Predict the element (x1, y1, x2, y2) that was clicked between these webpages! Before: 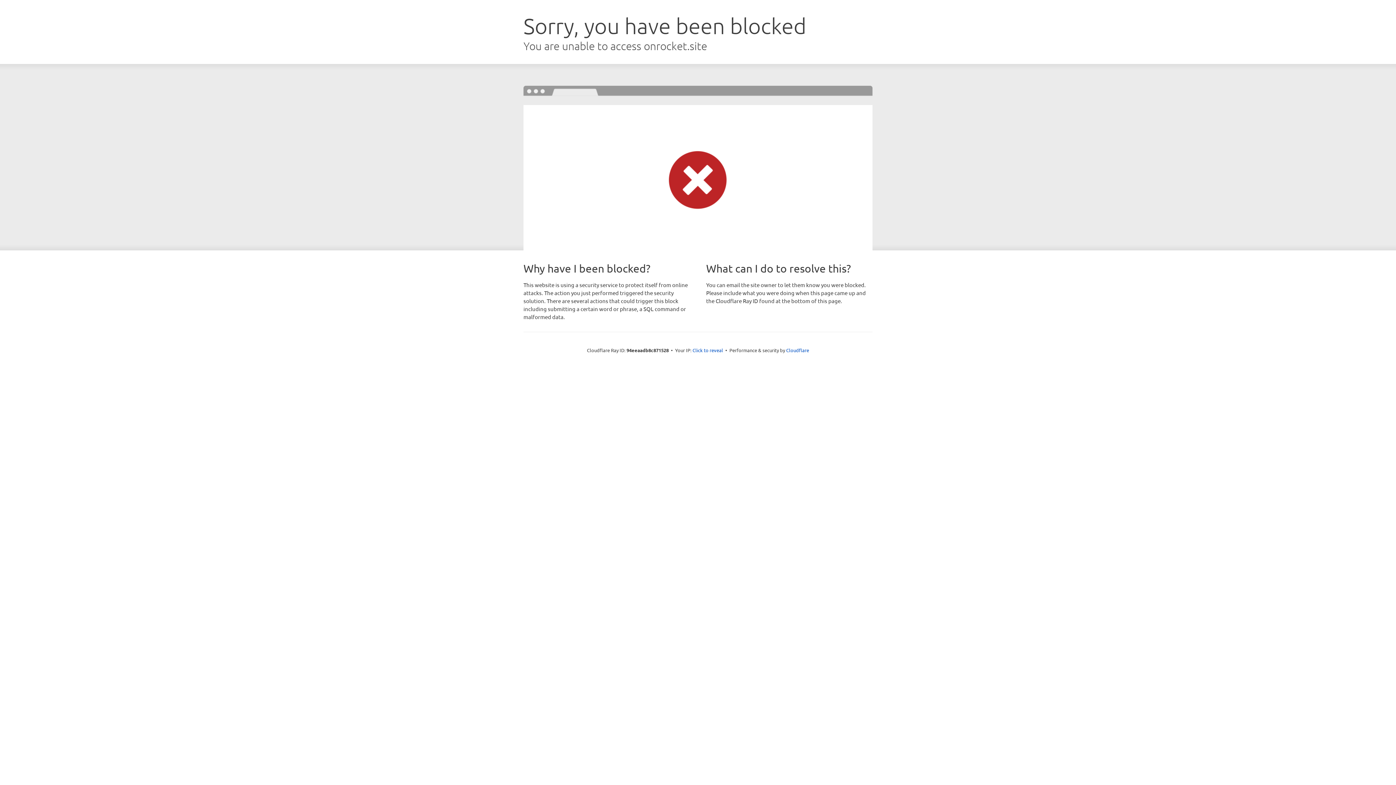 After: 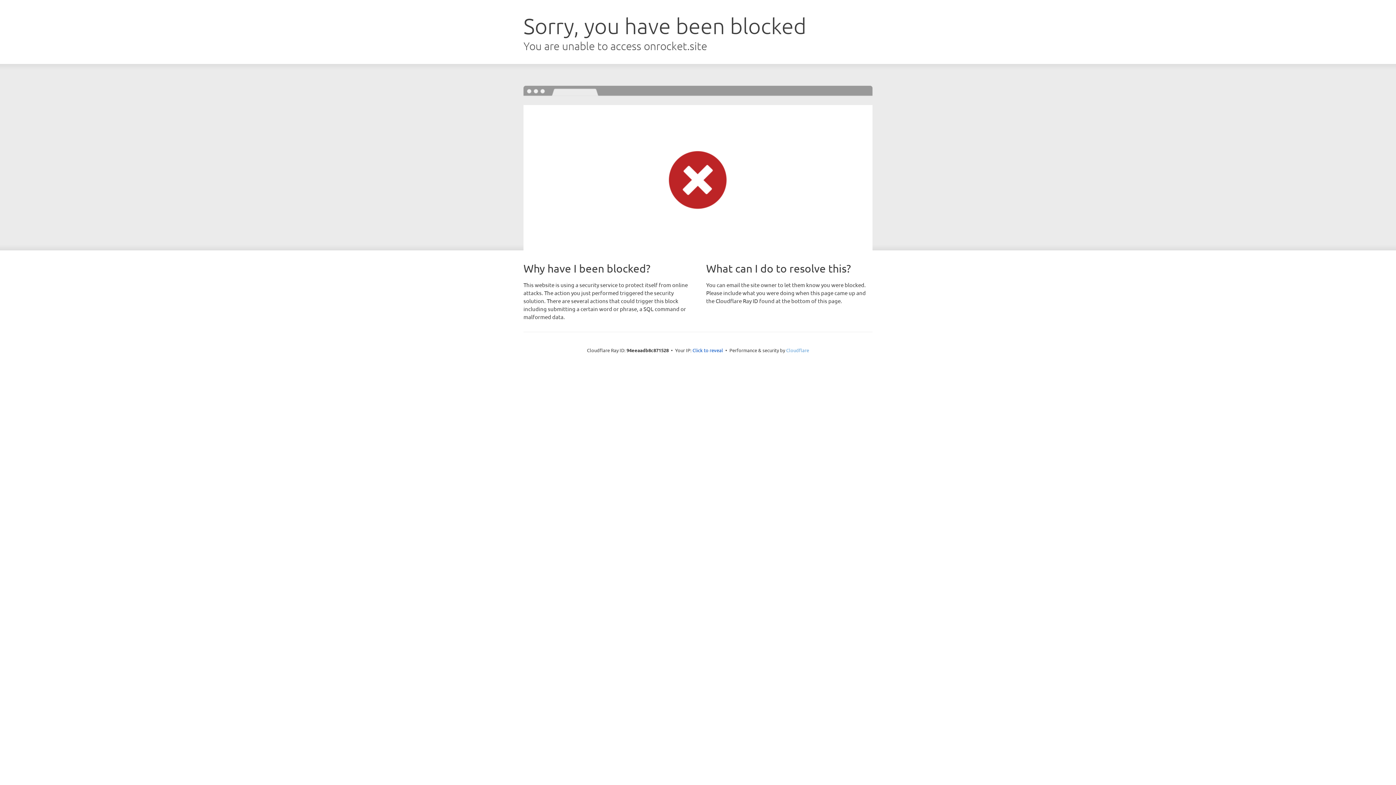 Action: bbox: (786, 347, 809, 353) label: Cloudflare